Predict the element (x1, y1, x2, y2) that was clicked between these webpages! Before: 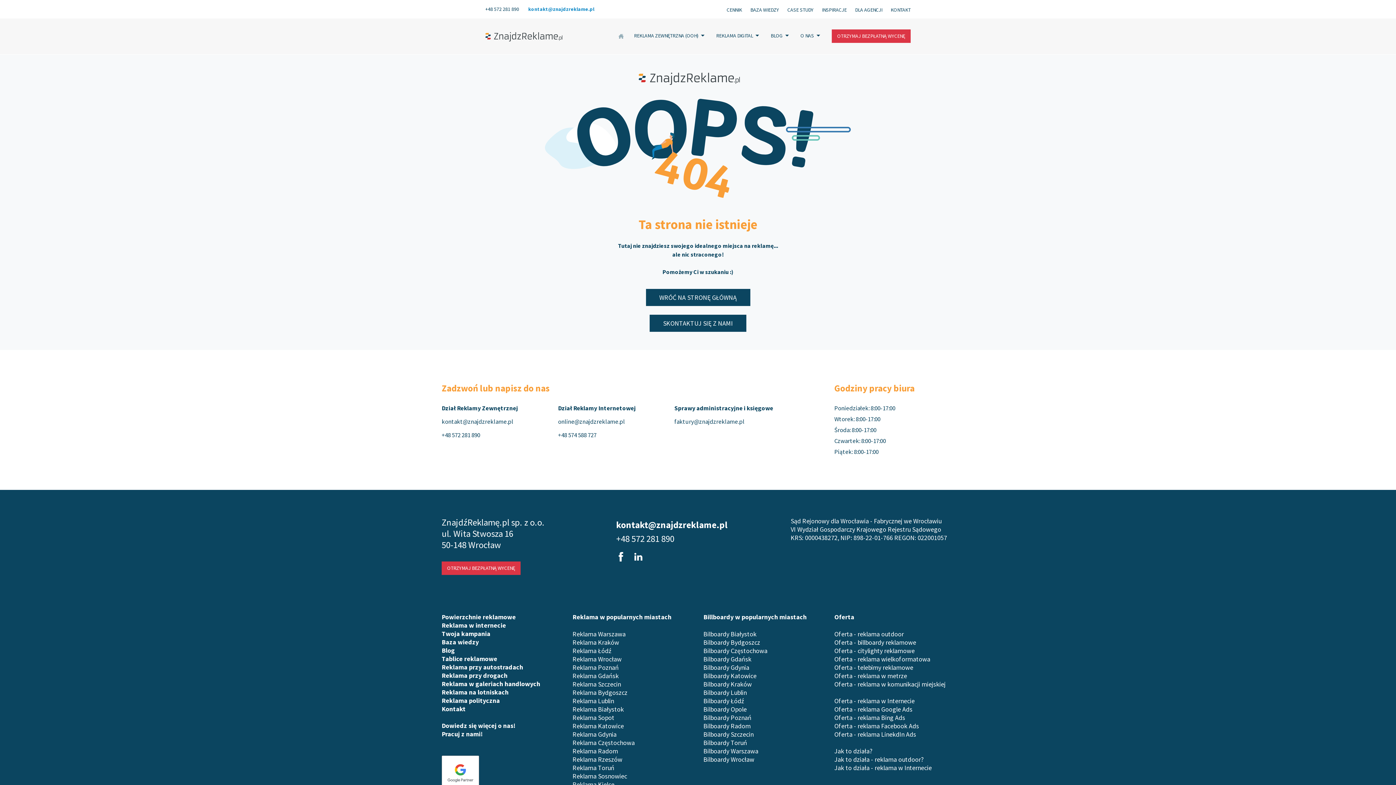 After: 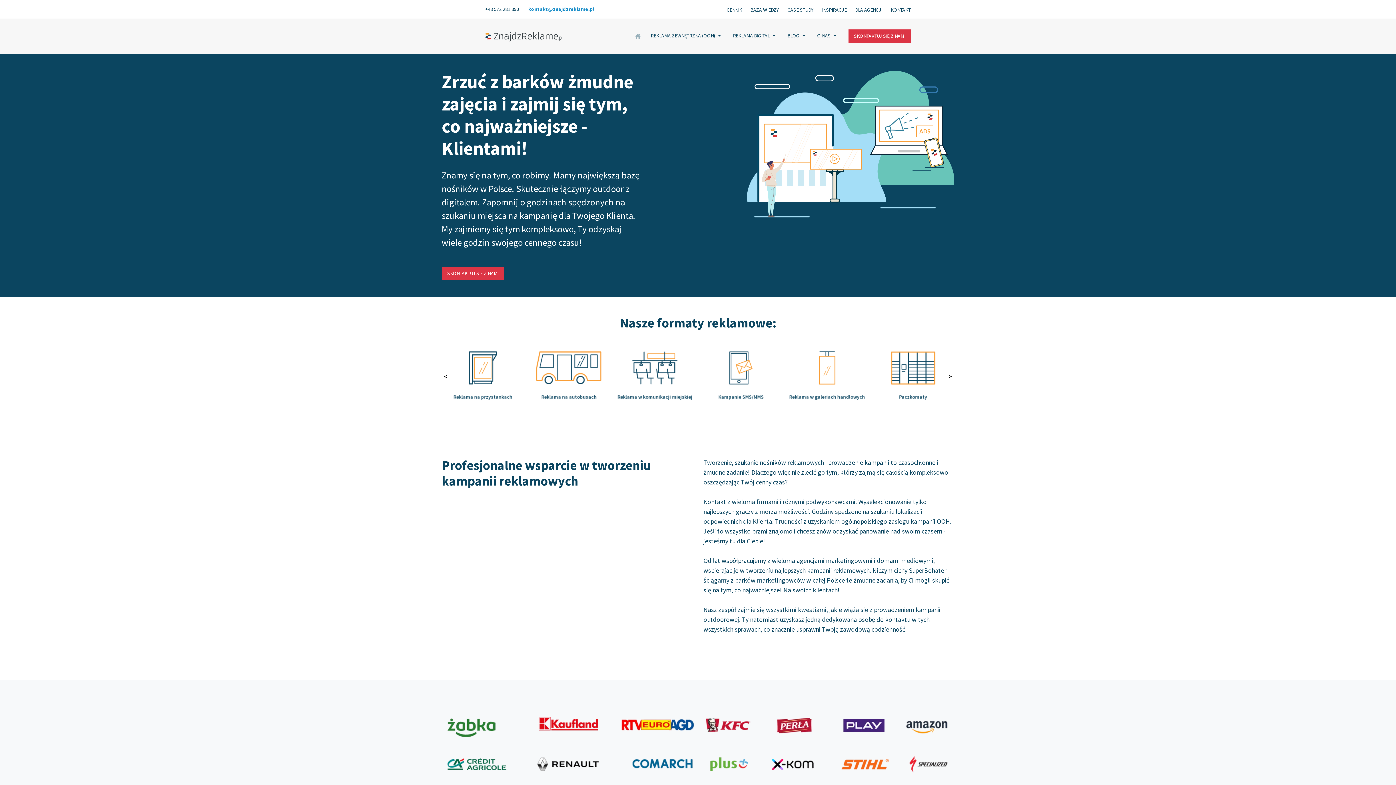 Action: bbox: (855, 6, 882, 12) label: DLA AGENCJI